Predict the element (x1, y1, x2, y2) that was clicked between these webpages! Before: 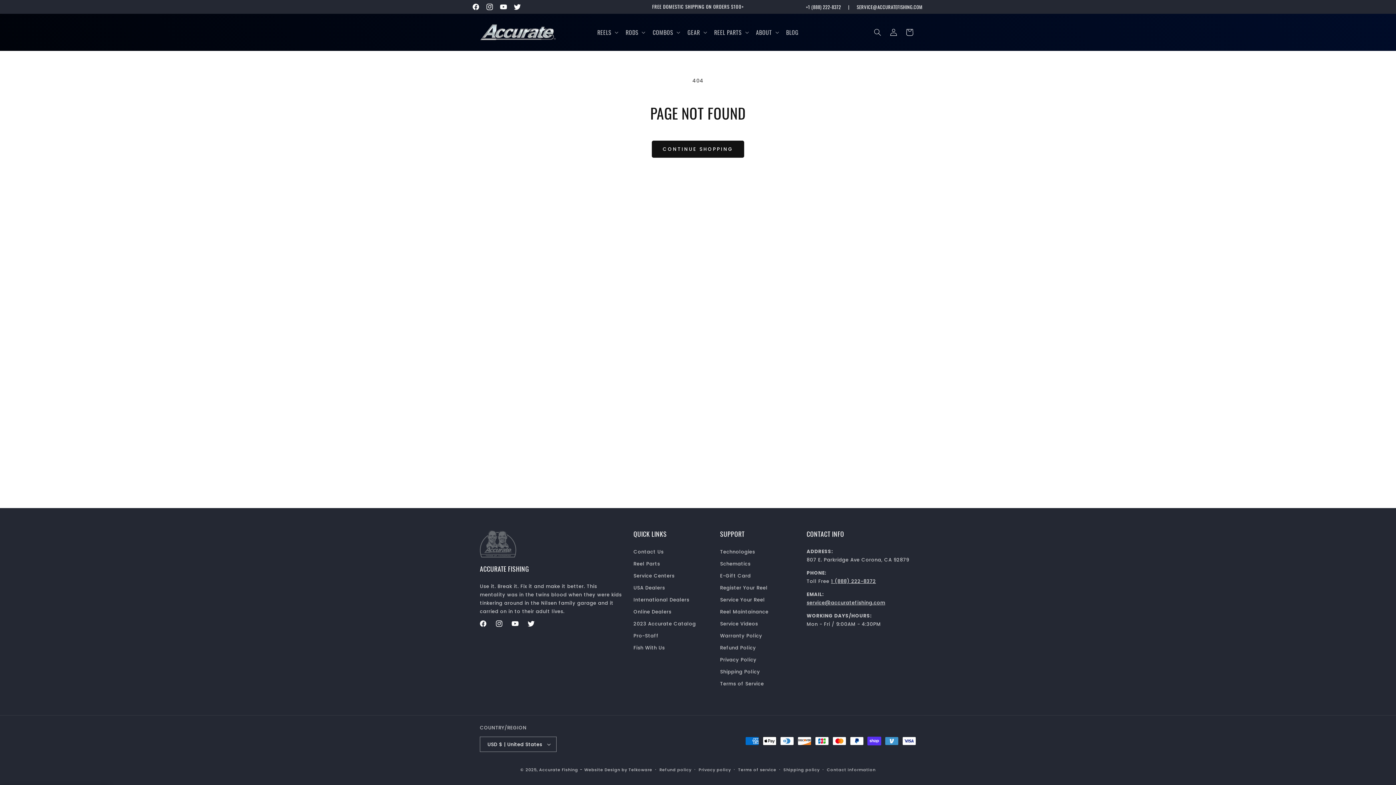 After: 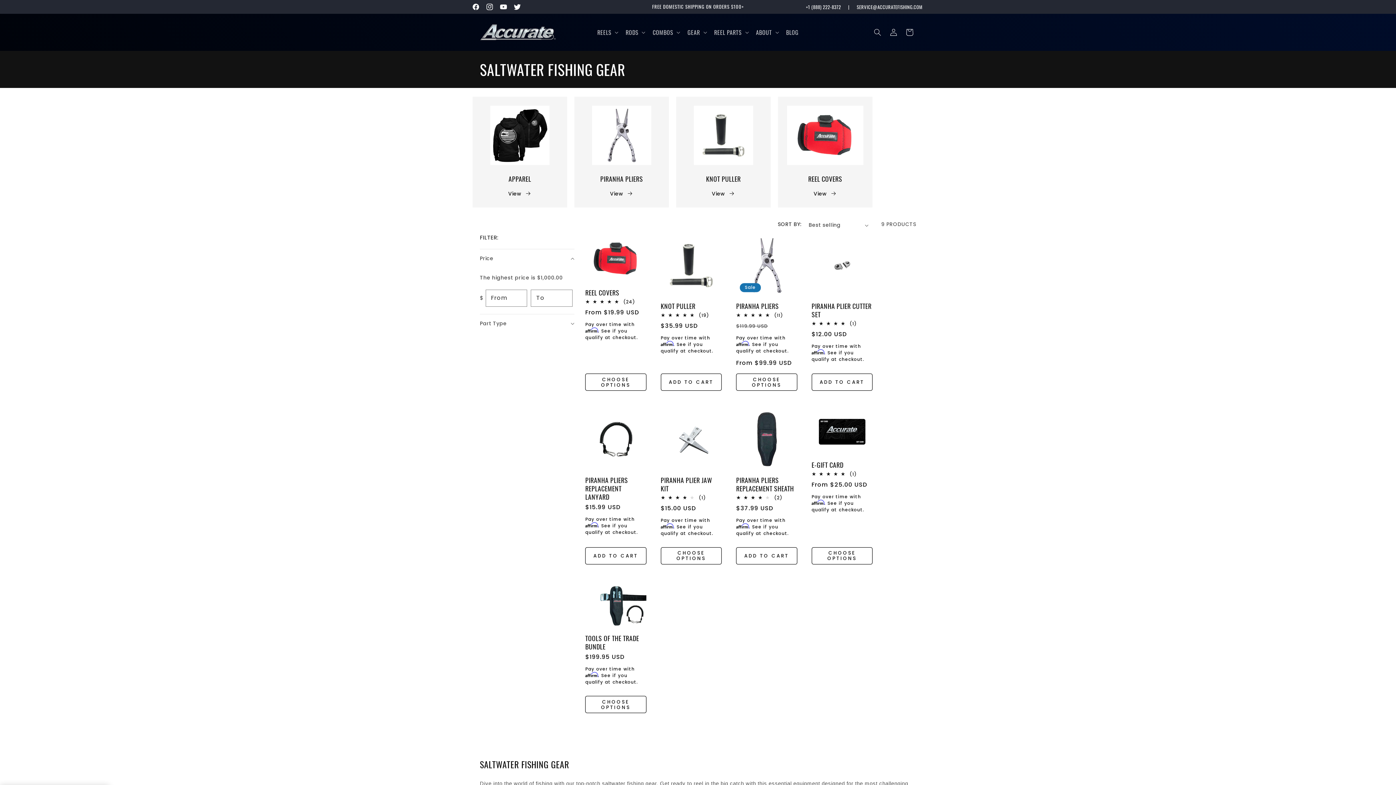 Action: label: GEAR bbox: (687, 28, 700, 36)